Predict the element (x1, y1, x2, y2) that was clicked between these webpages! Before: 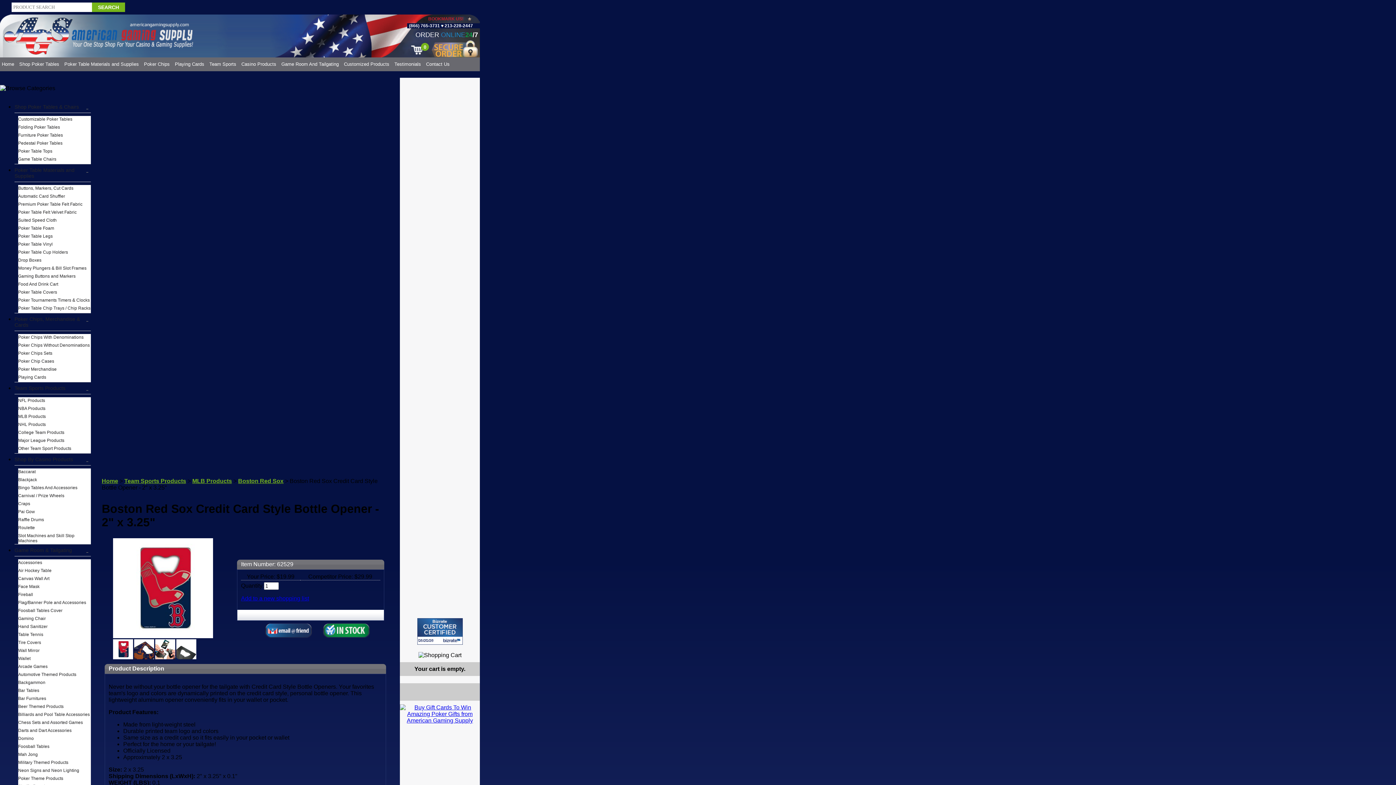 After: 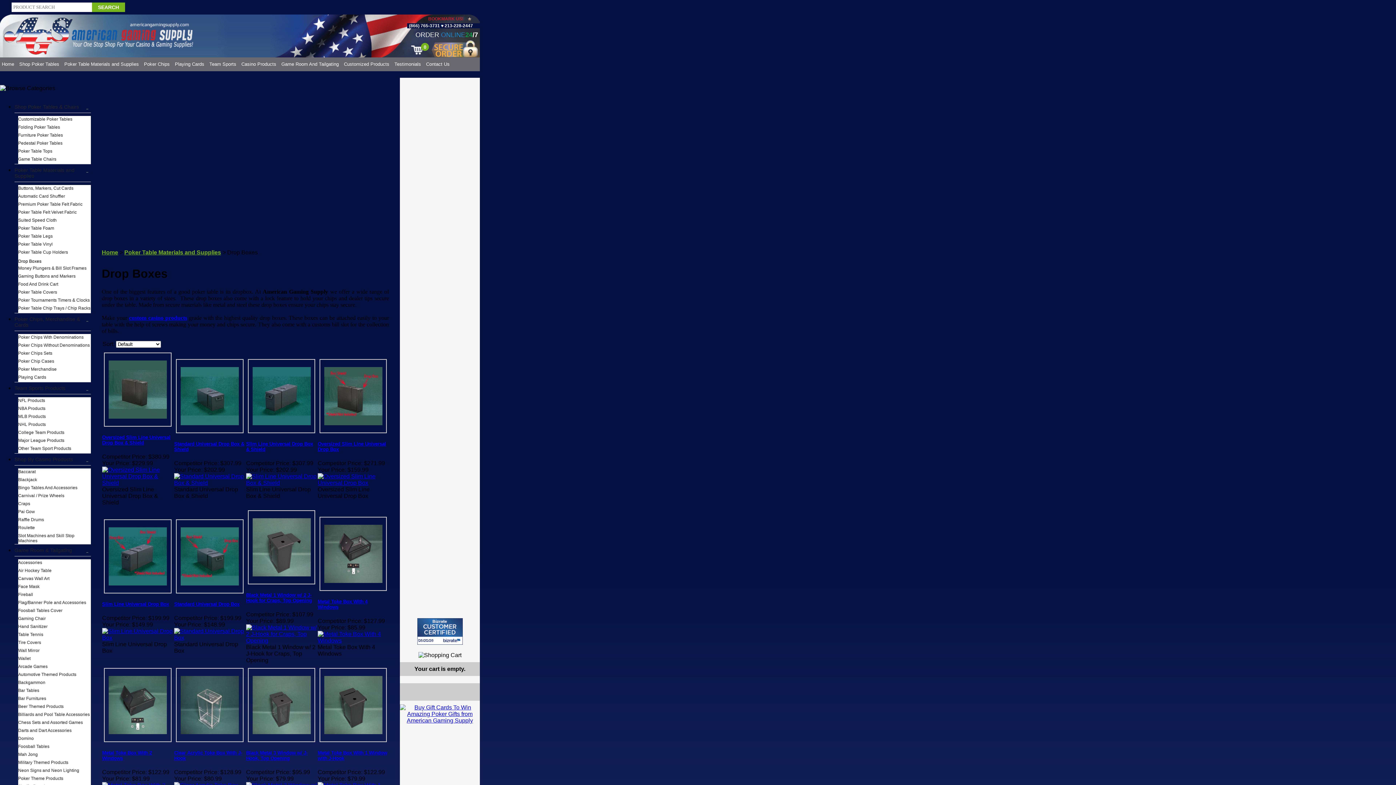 Action: bbox: (18, 257, 90, 262) label: Drop Boxes